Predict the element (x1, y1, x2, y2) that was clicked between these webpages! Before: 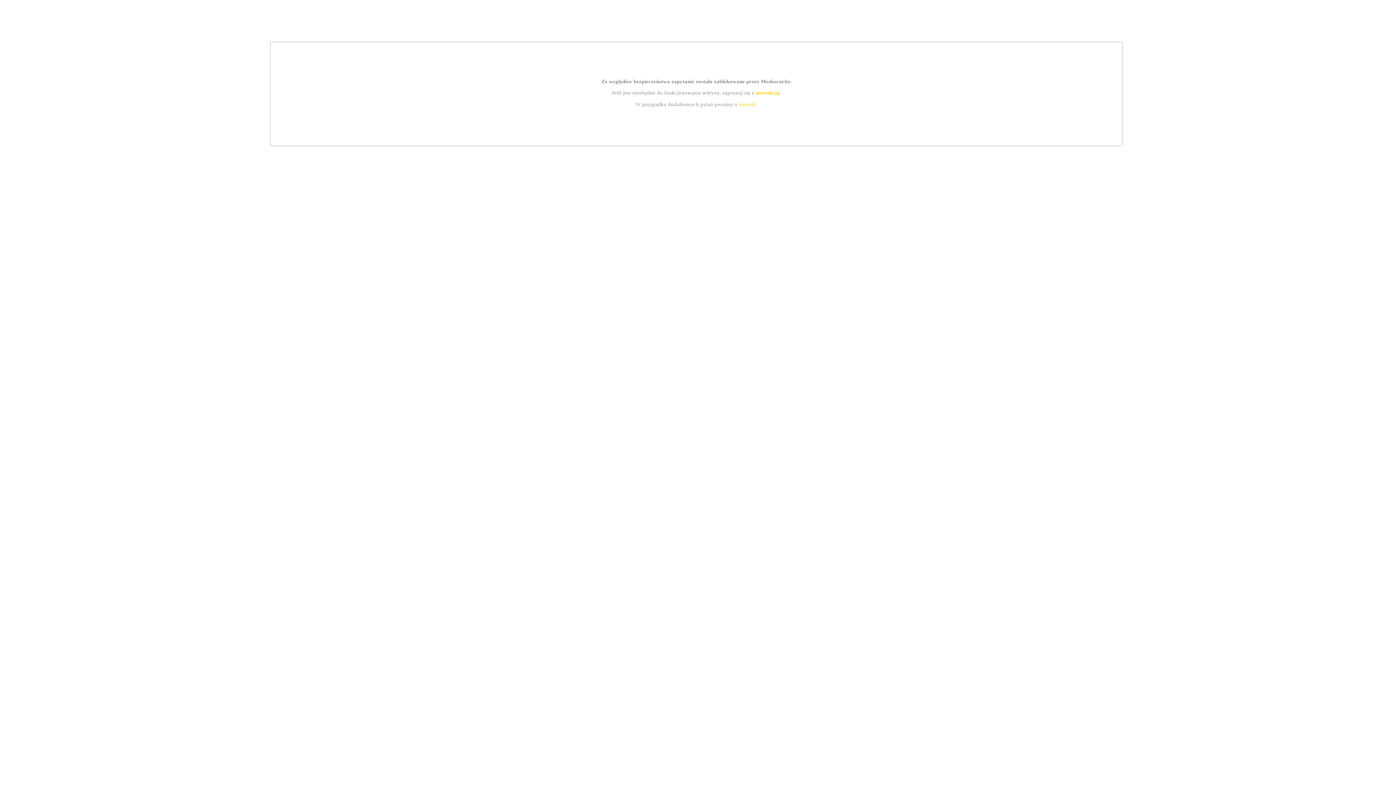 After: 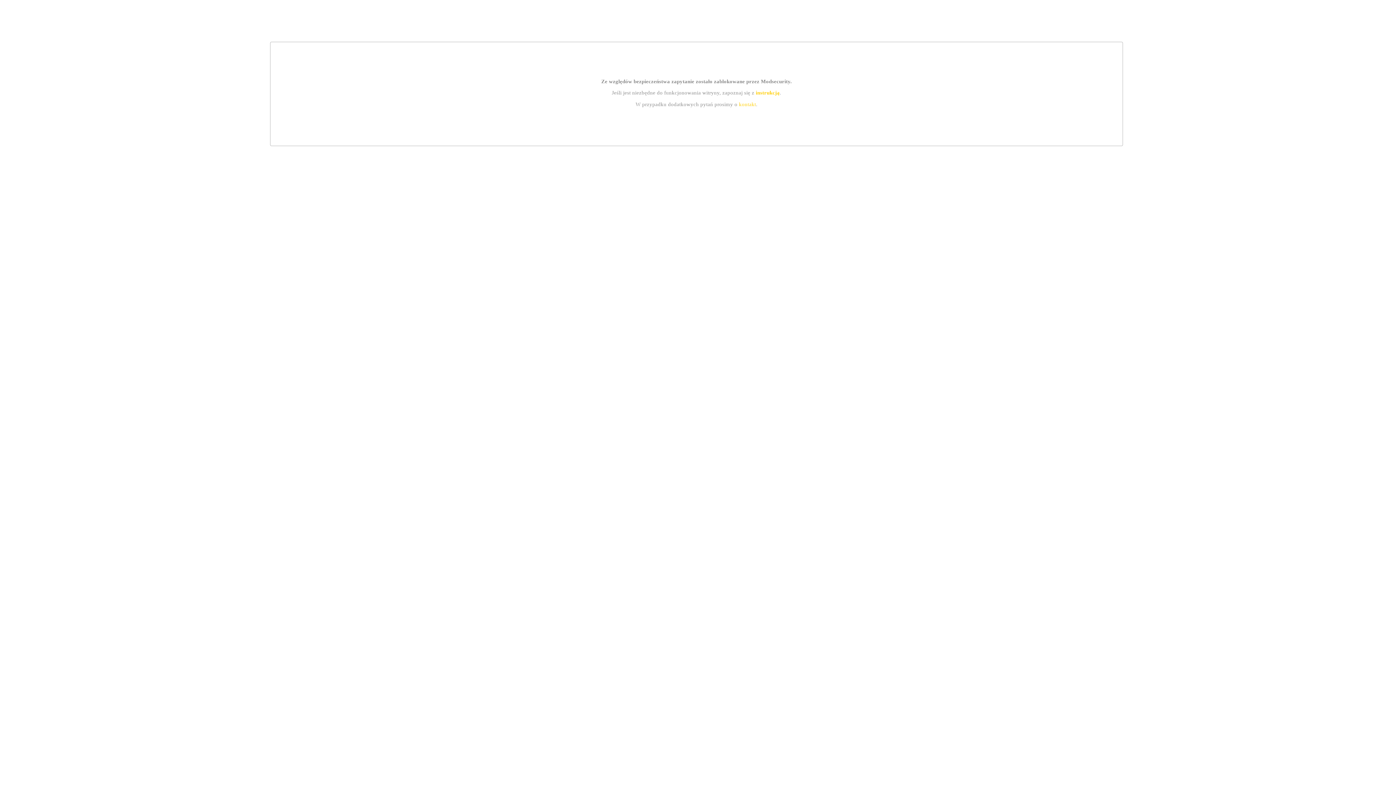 Action: label: kontakt bbox: (739, 101, 756, 107)